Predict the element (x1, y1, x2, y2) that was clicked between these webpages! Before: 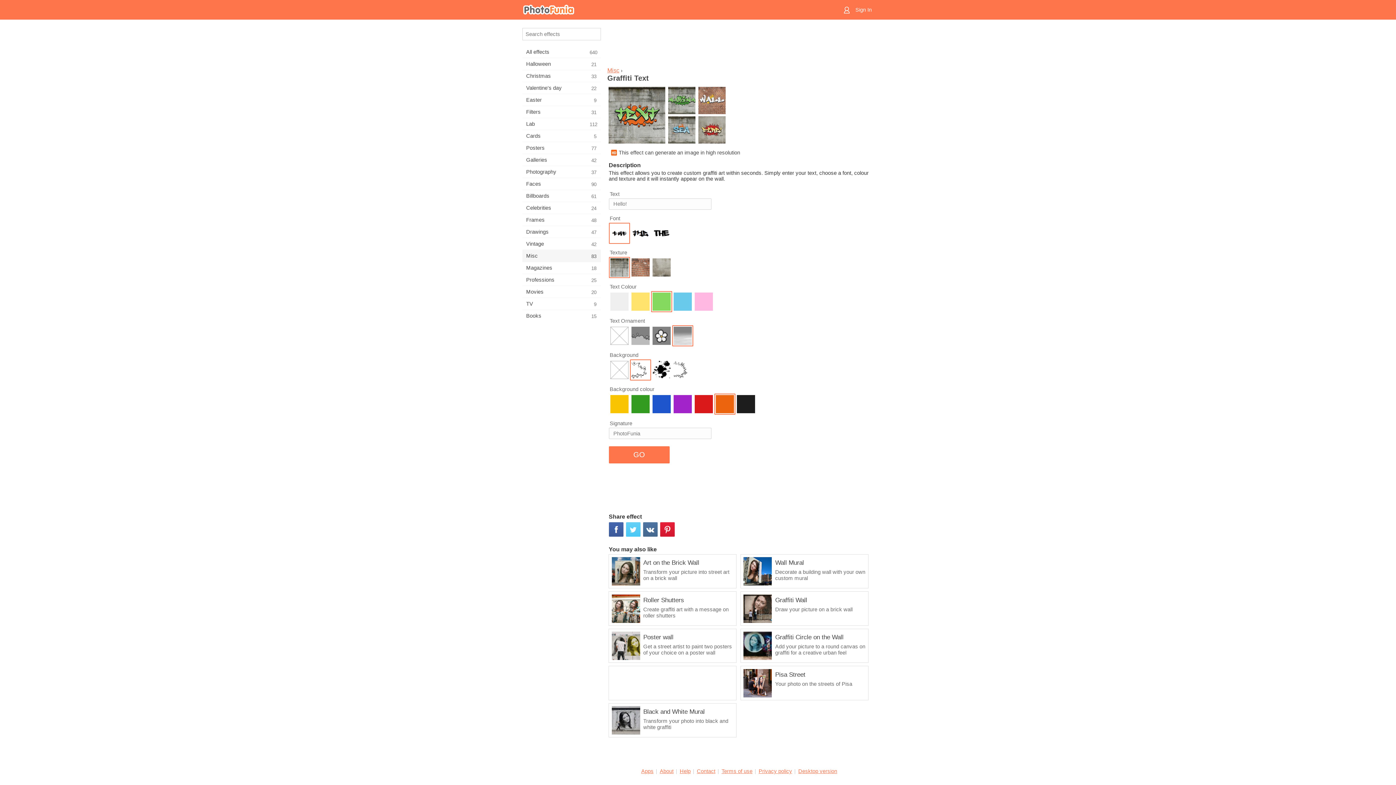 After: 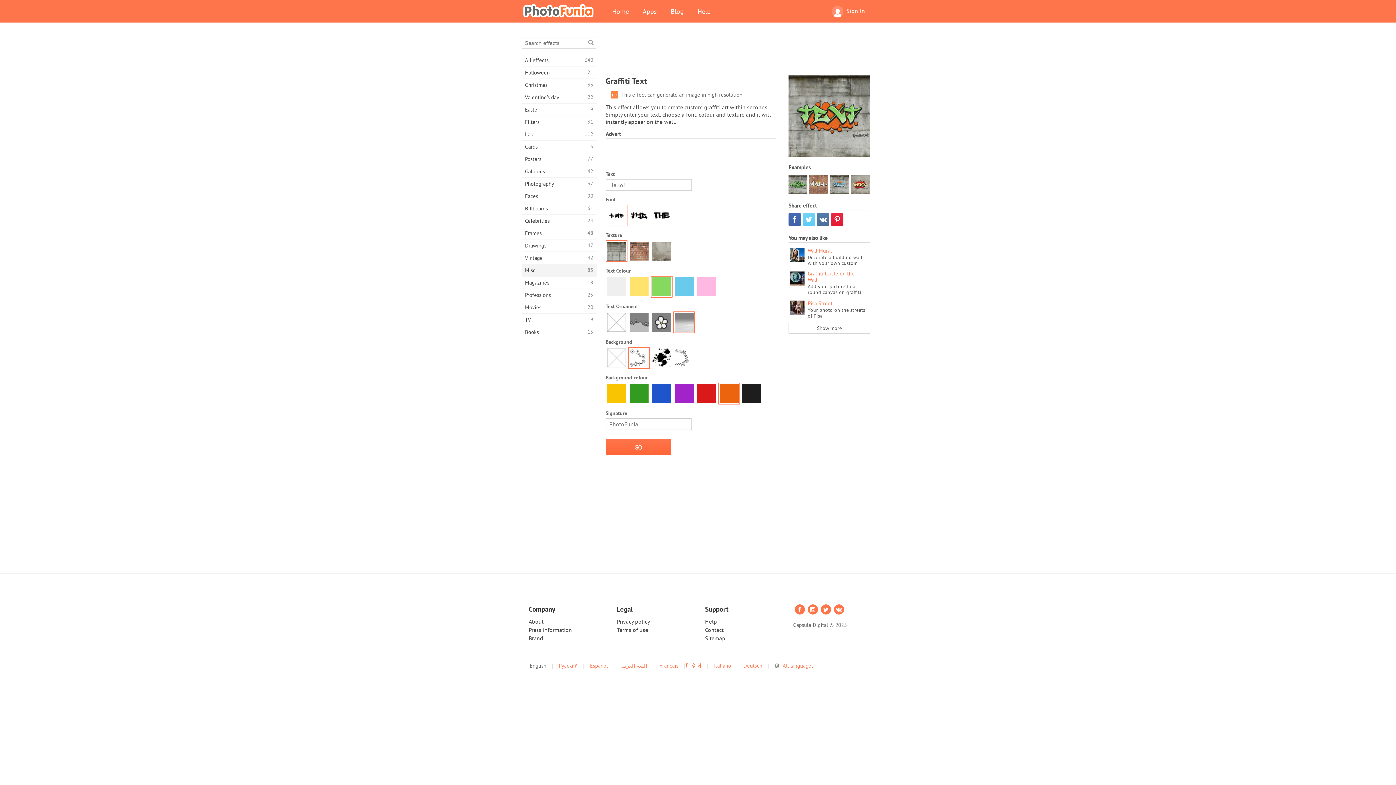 Action: bbox: (798, 768, 837, 774) label: Desktop version